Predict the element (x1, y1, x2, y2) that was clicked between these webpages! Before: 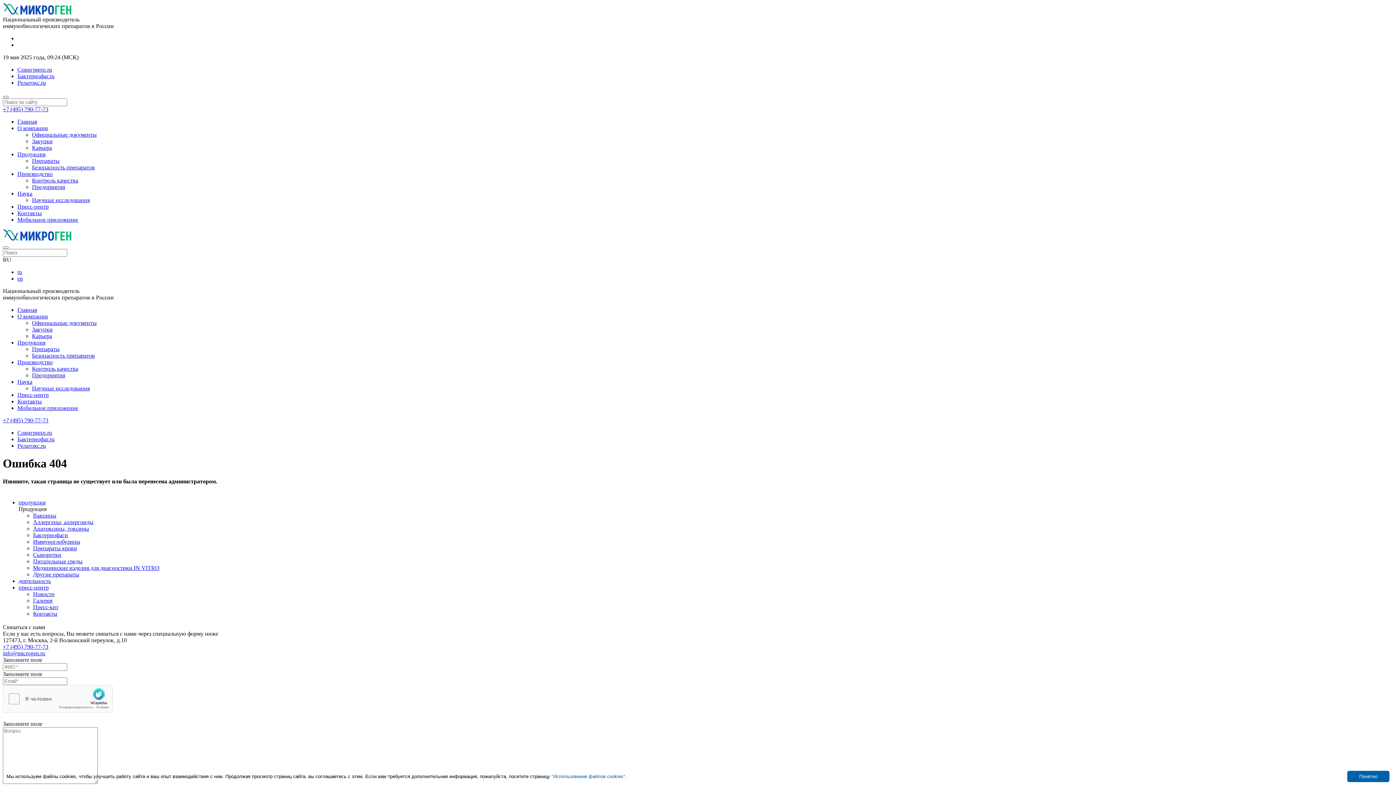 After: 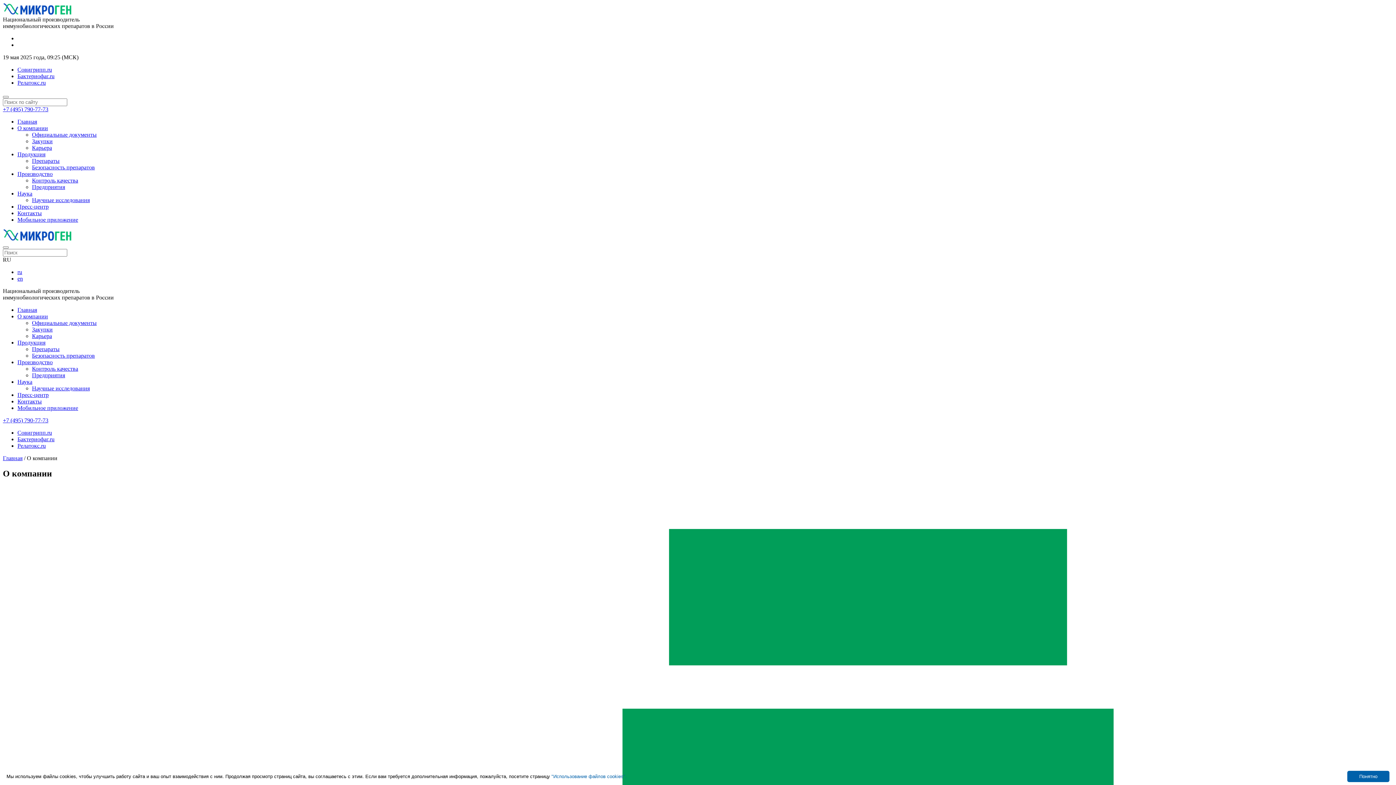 Action: label: О компании bbox: (17, 125, 48, 131)